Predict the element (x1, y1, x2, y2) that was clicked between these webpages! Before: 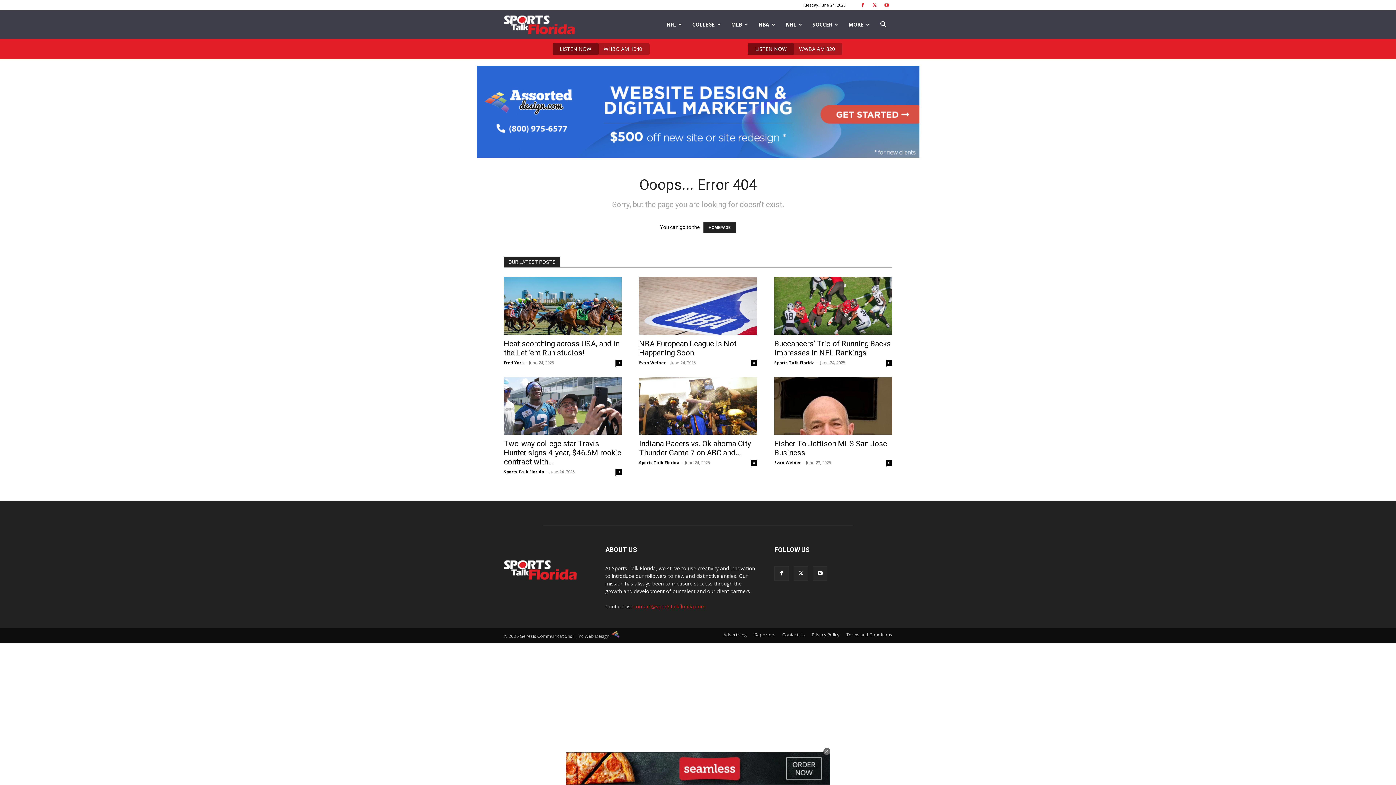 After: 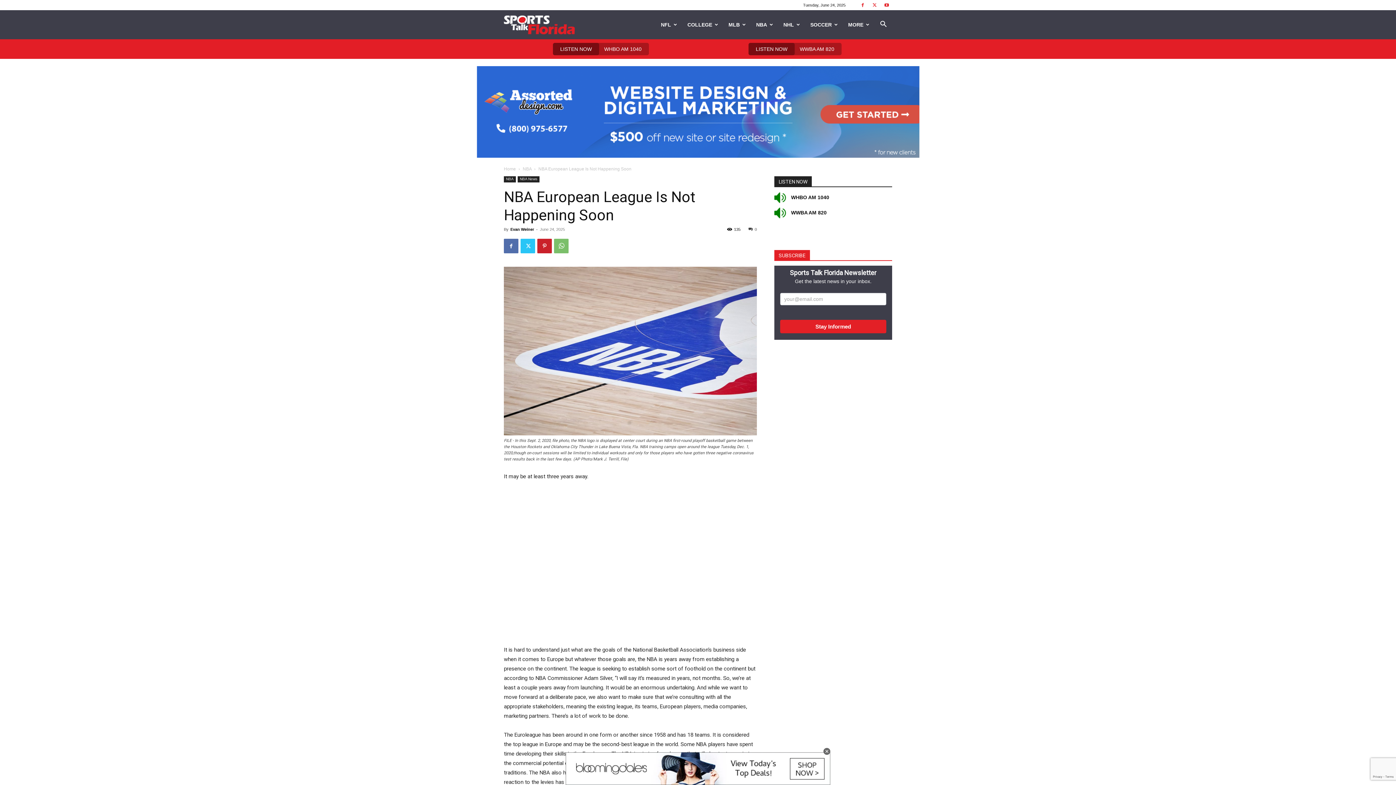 Action: label: NBA European League Is Not Happening Soon bbox: (639, 339, 736, 357)